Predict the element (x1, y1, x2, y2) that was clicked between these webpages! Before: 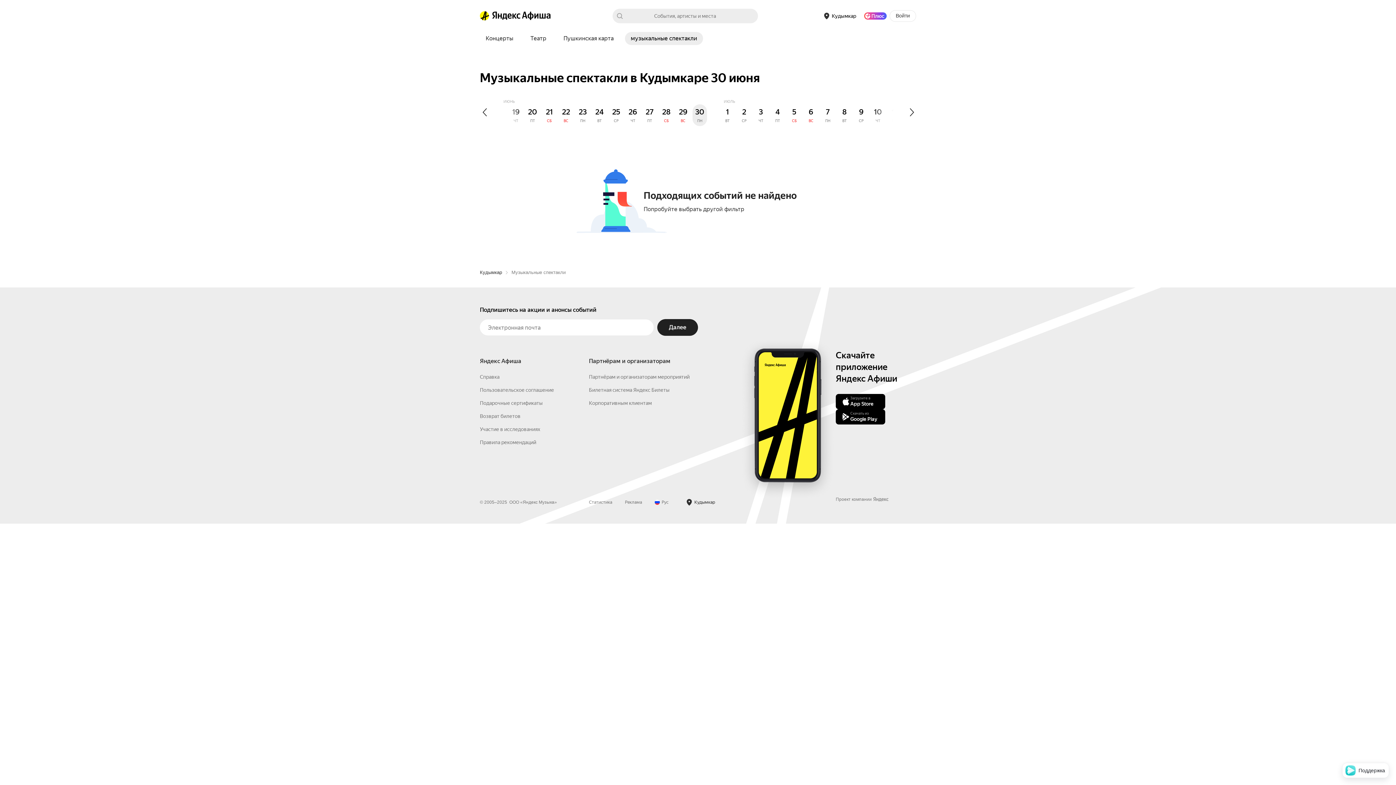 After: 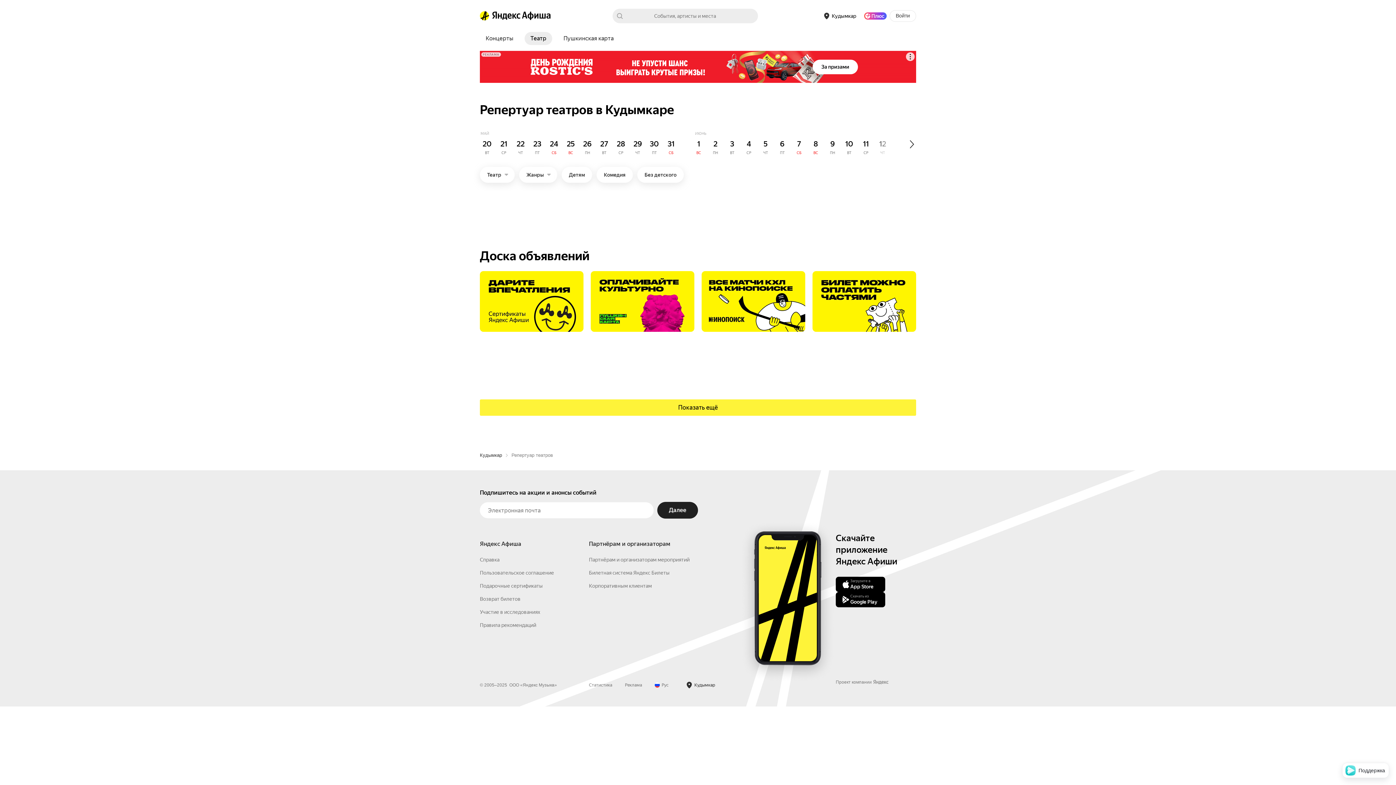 Action: bbox: (524, 32, 552, 45) label: Театр